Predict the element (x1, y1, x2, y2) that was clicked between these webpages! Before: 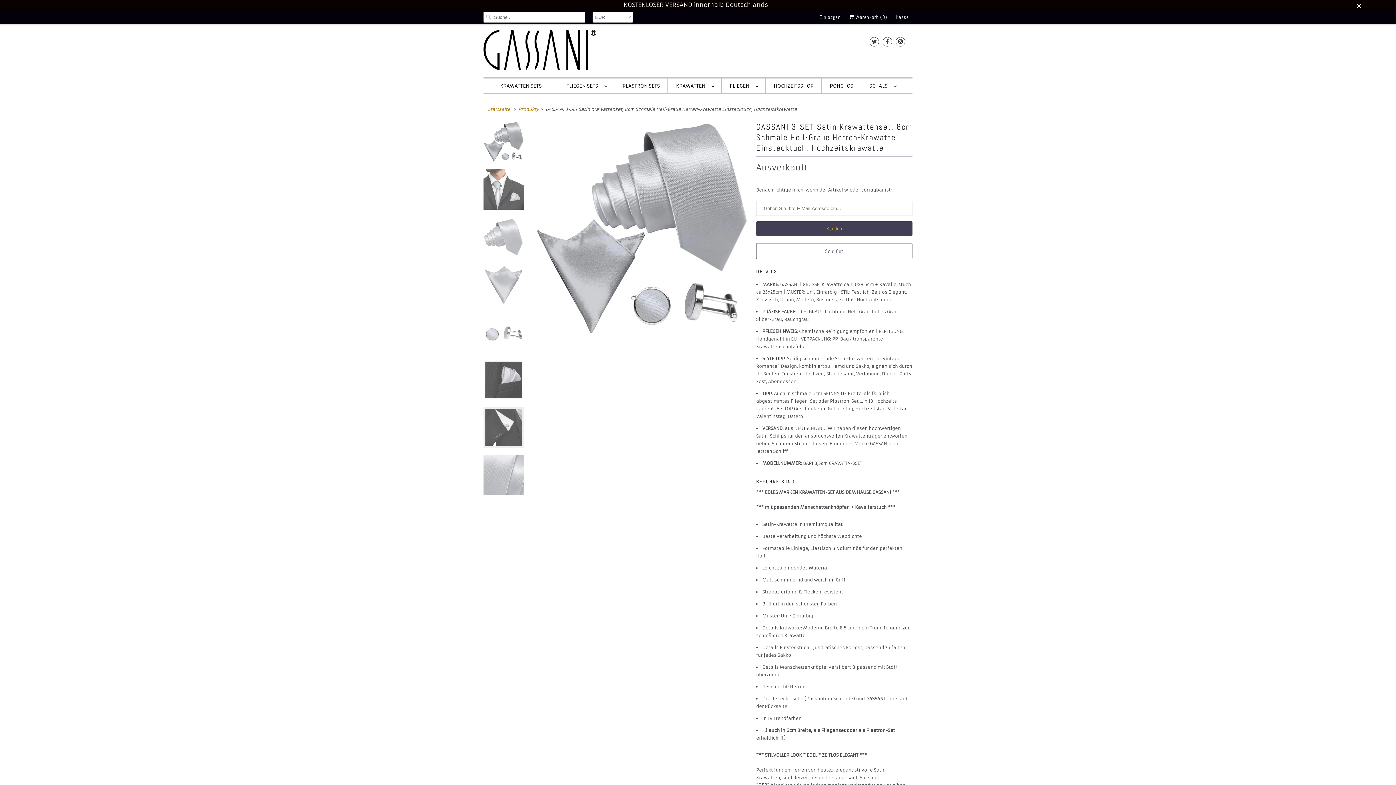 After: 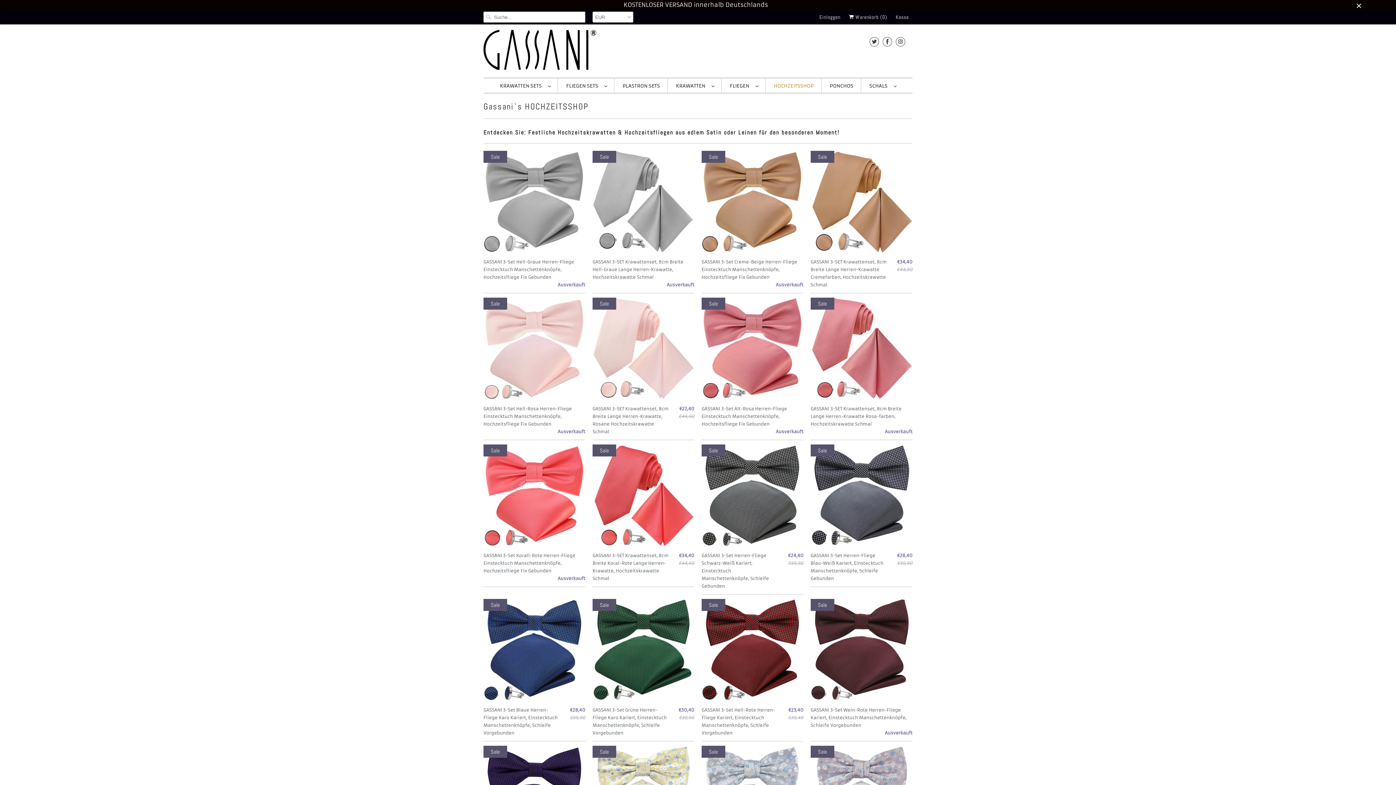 Action: label: HOCHZEITSSHOP bbox: (774, 82, 814, 89)